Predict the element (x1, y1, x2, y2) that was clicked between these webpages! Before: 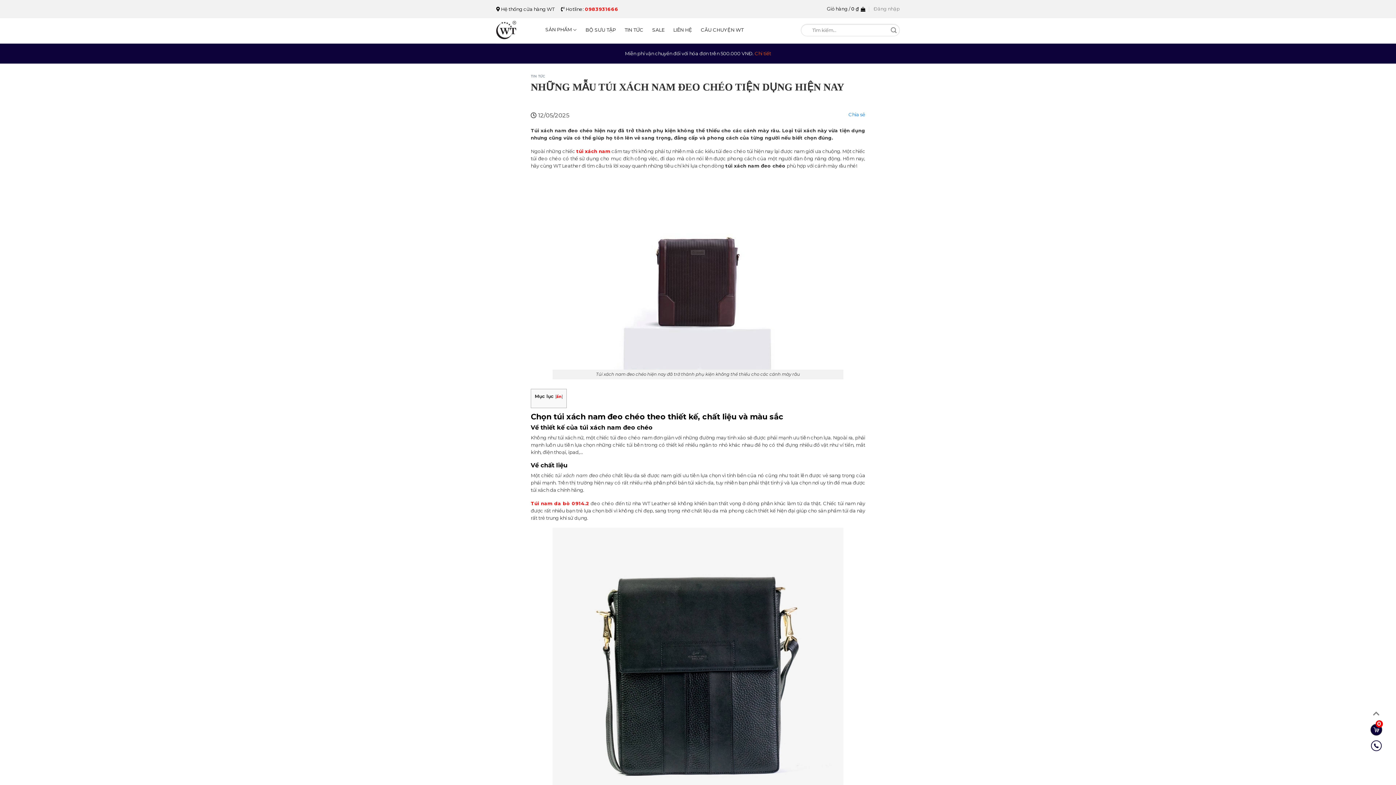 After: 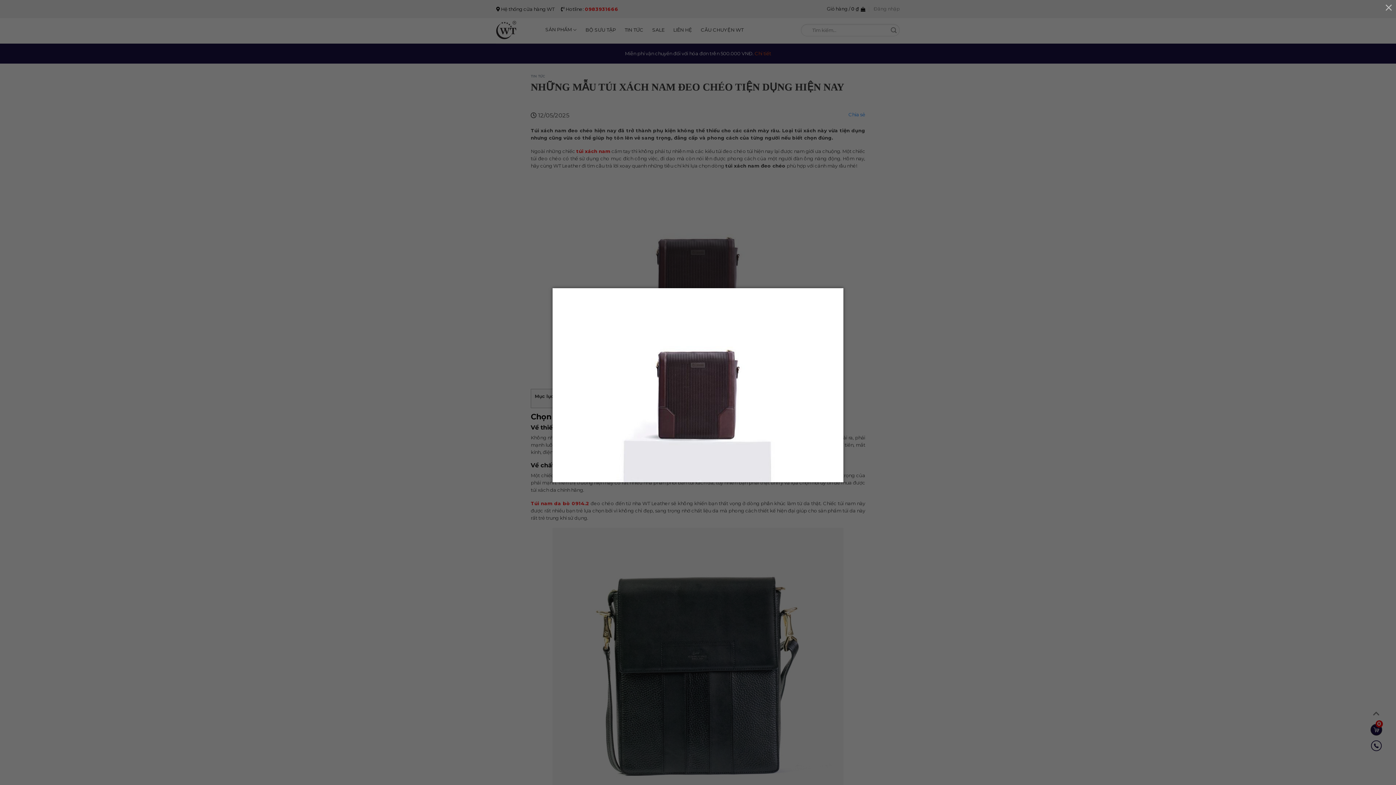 Action: bbox: (552, 670, 843, 675)